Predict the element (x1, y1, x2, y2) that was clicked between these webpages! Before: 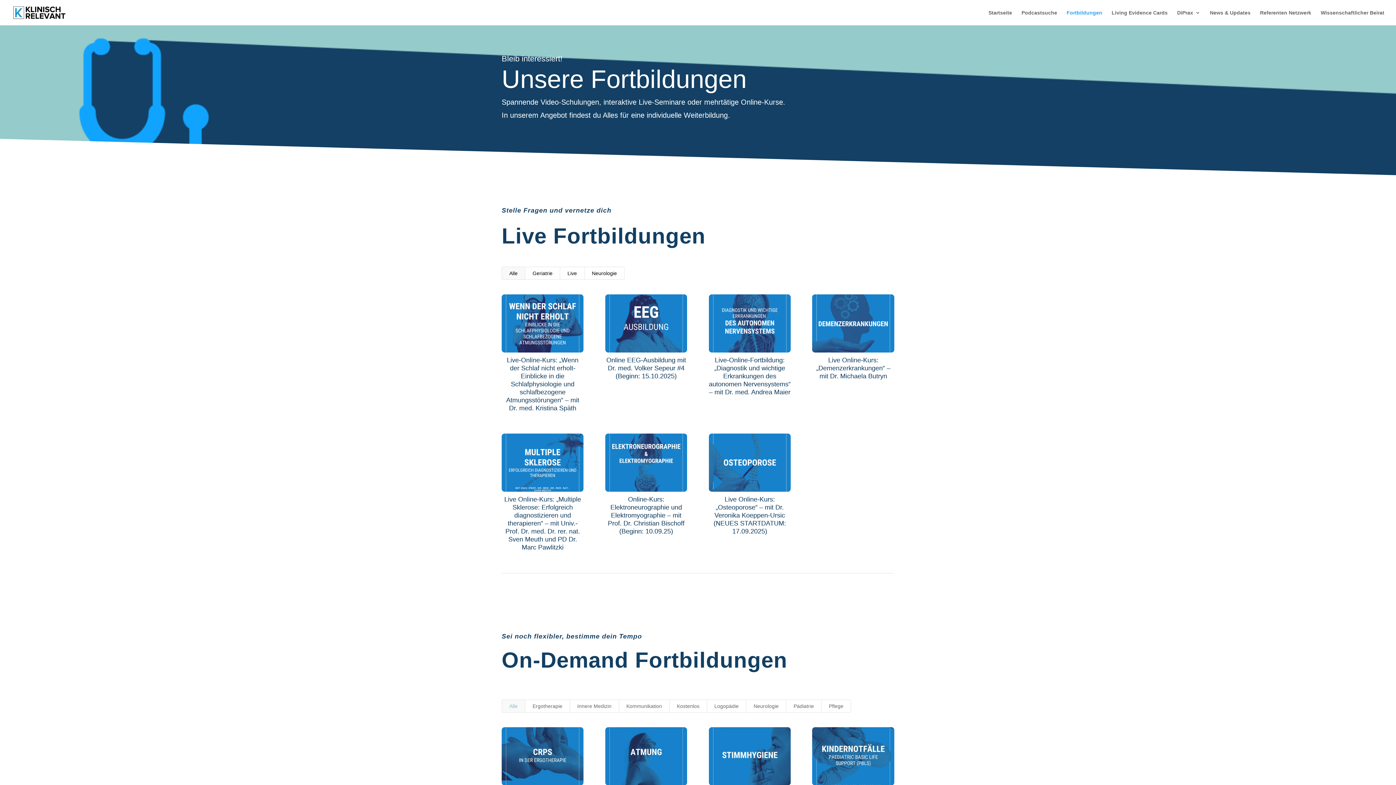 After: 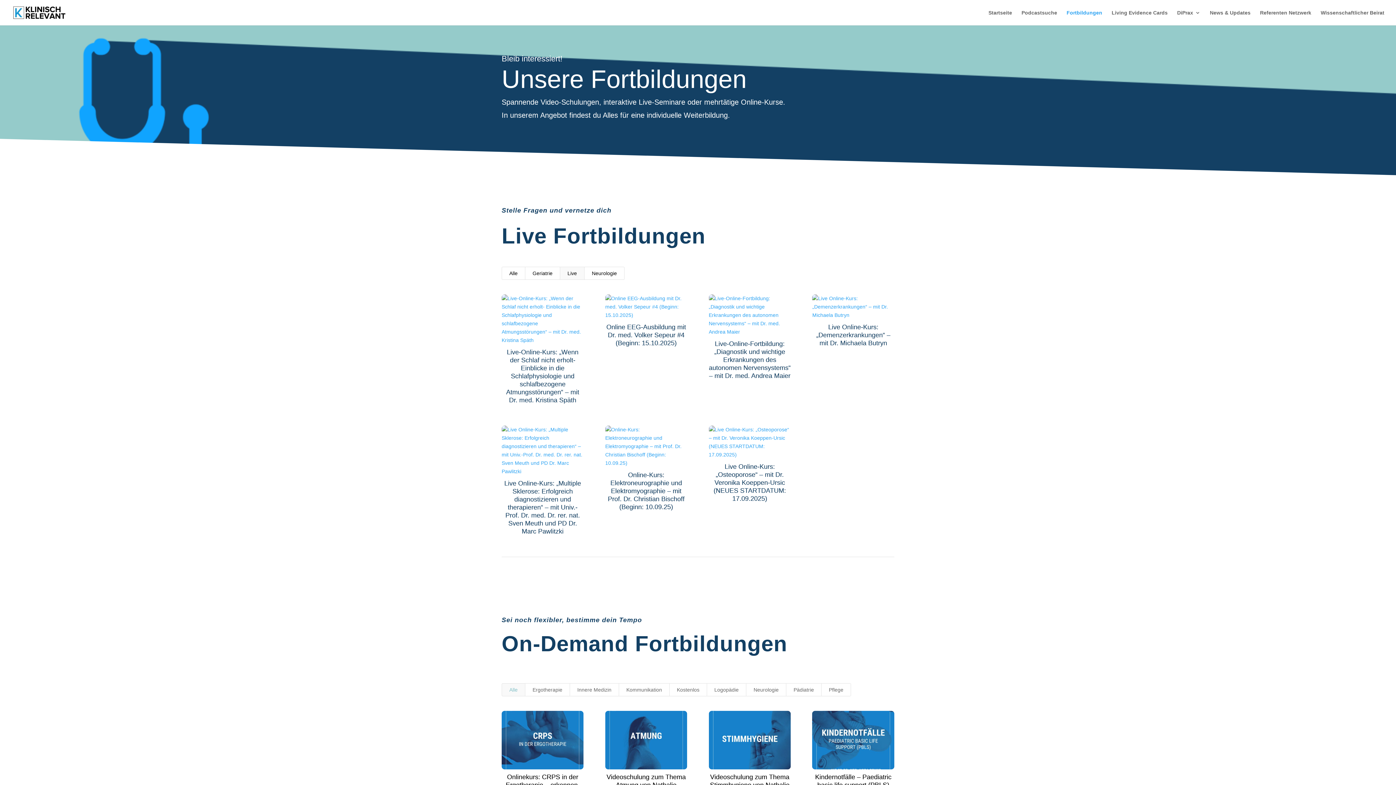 Action: label: Live bbox: (560, 266, 584, 279)